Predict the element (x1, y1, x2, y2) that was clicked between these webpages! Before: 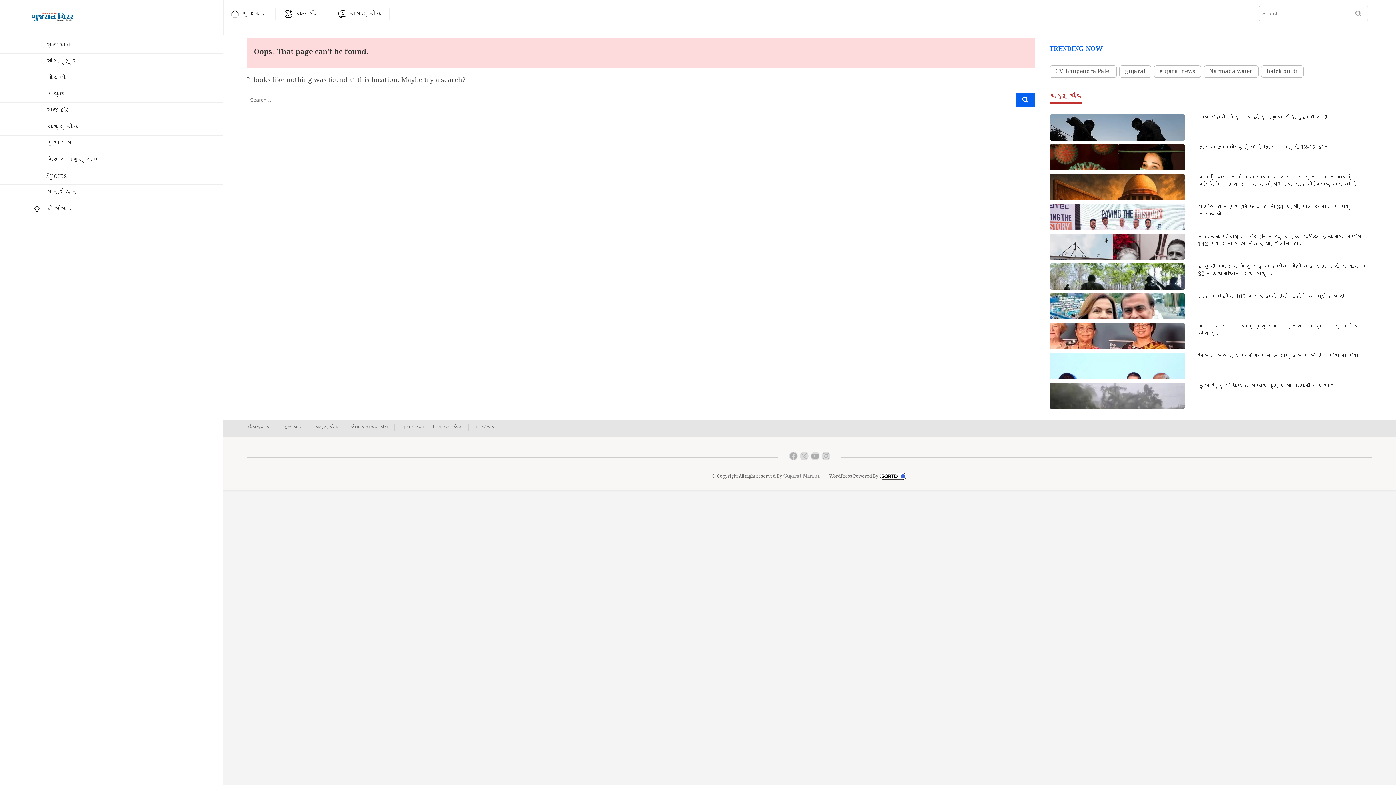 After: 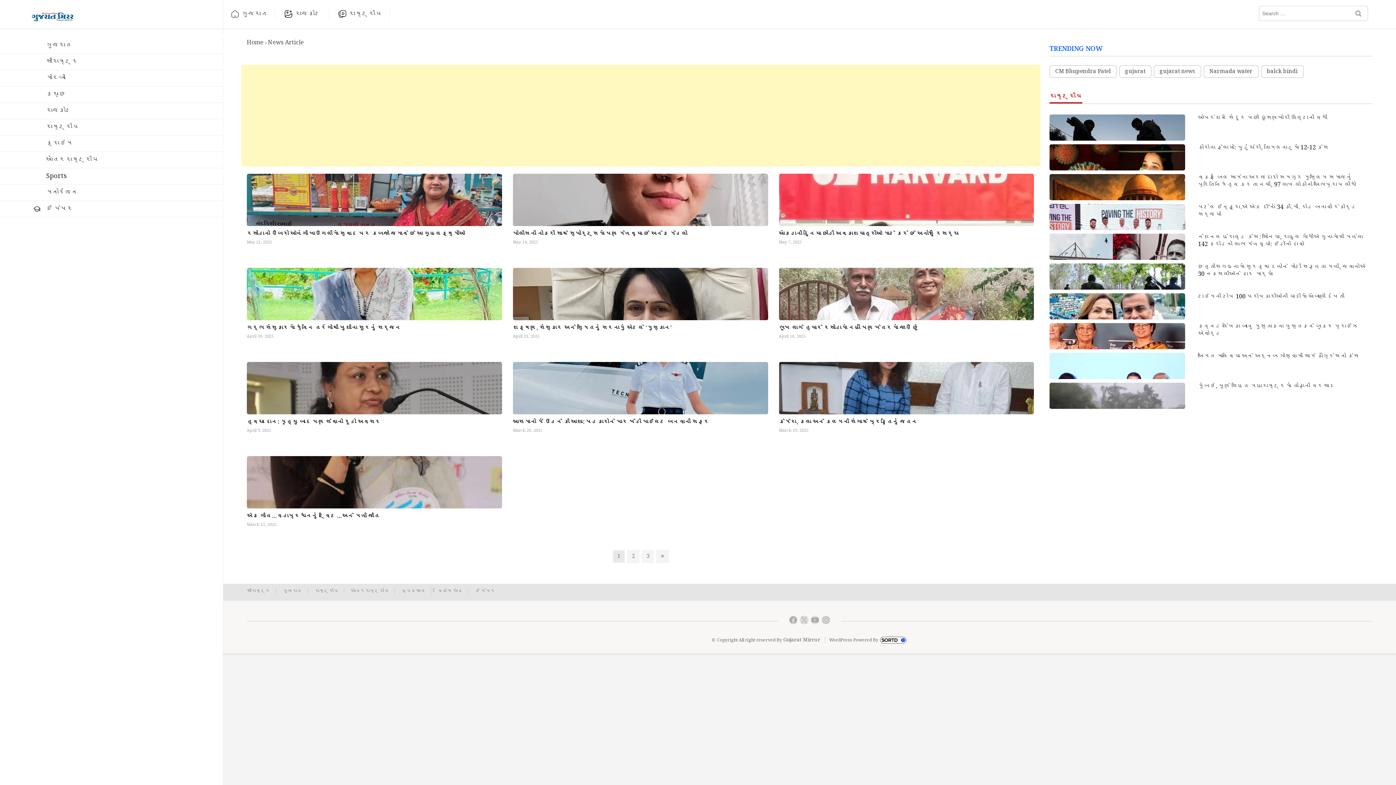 Action: bbox: (432, 423, 468, 430) label: વિશેષ અંક